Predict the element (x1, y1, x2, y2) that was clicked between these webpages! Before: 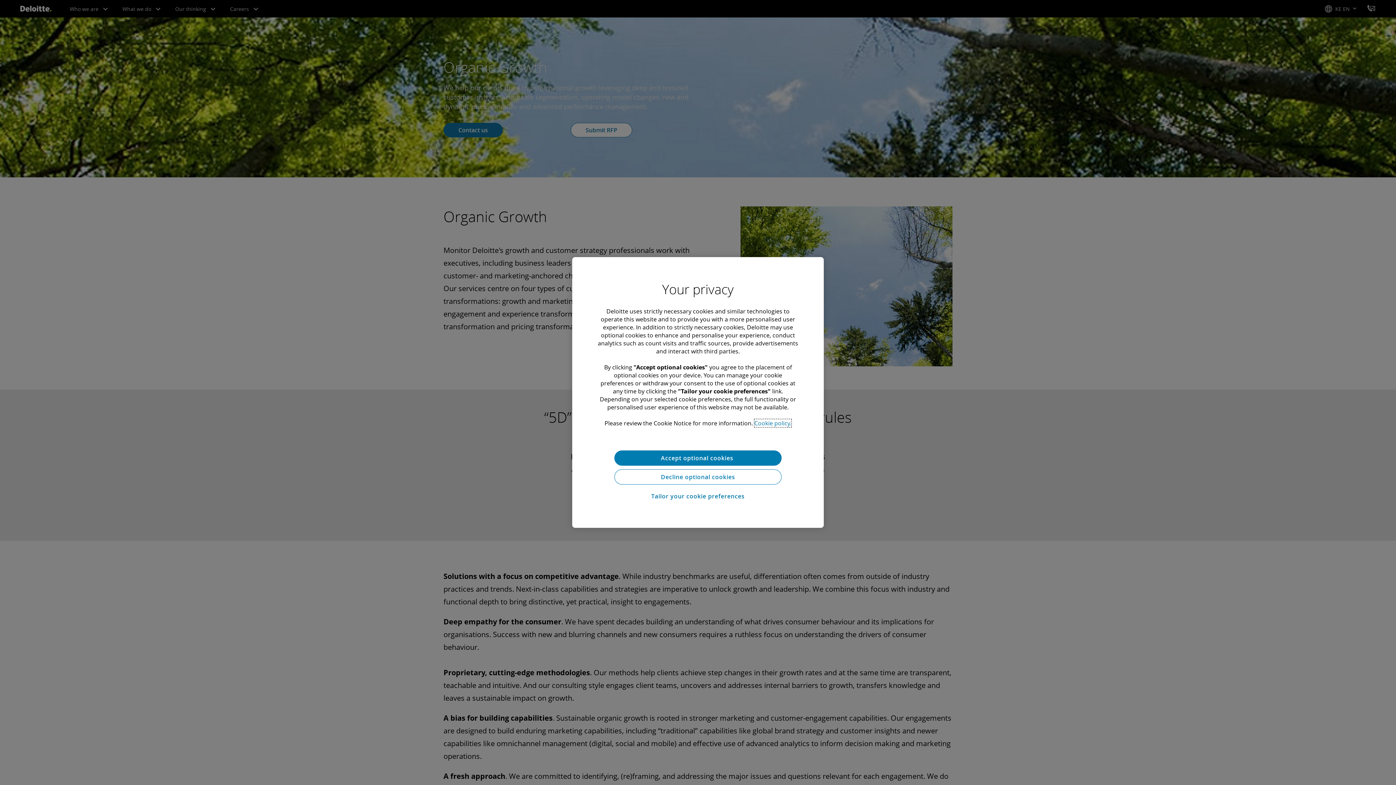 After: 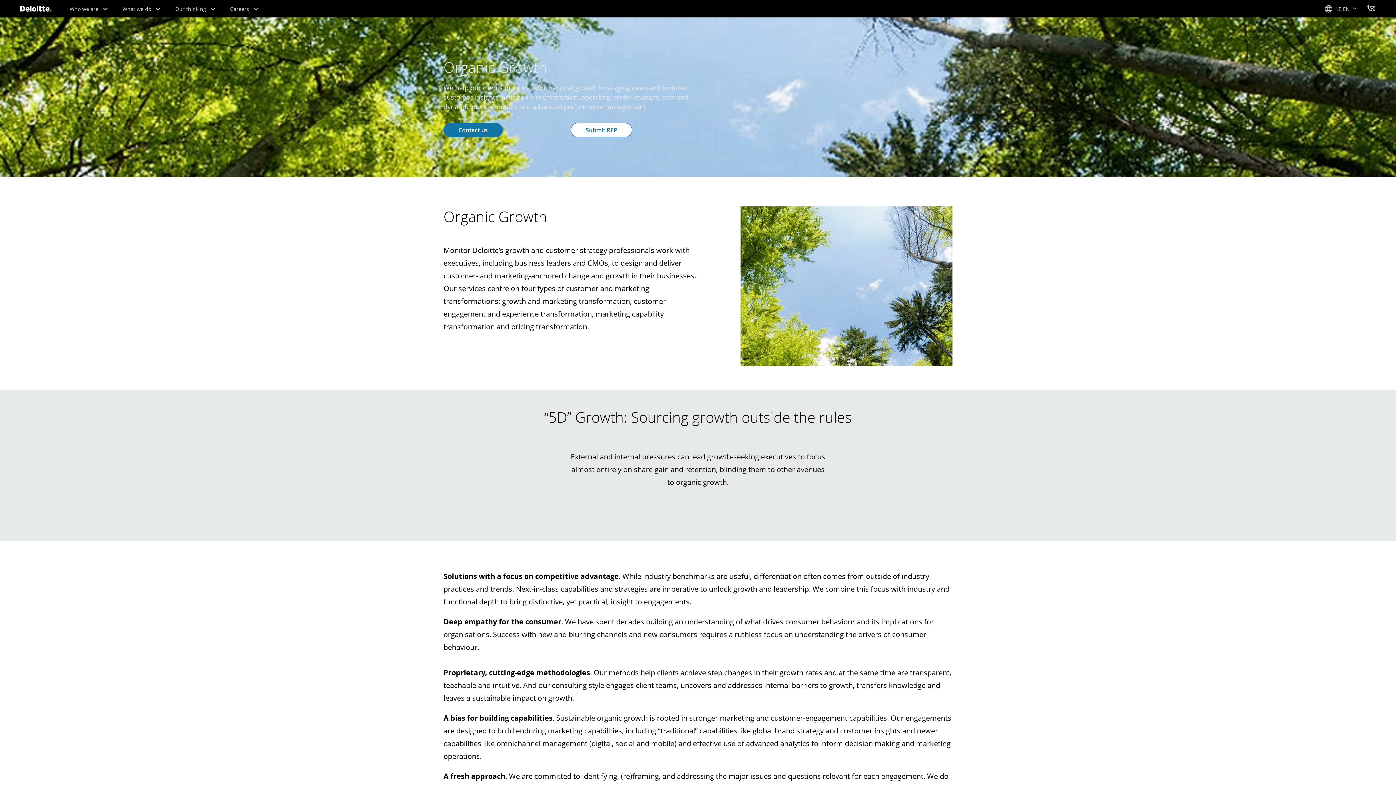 Action: bbox: (614, 469, 781, 484) label: Decline optional cookies